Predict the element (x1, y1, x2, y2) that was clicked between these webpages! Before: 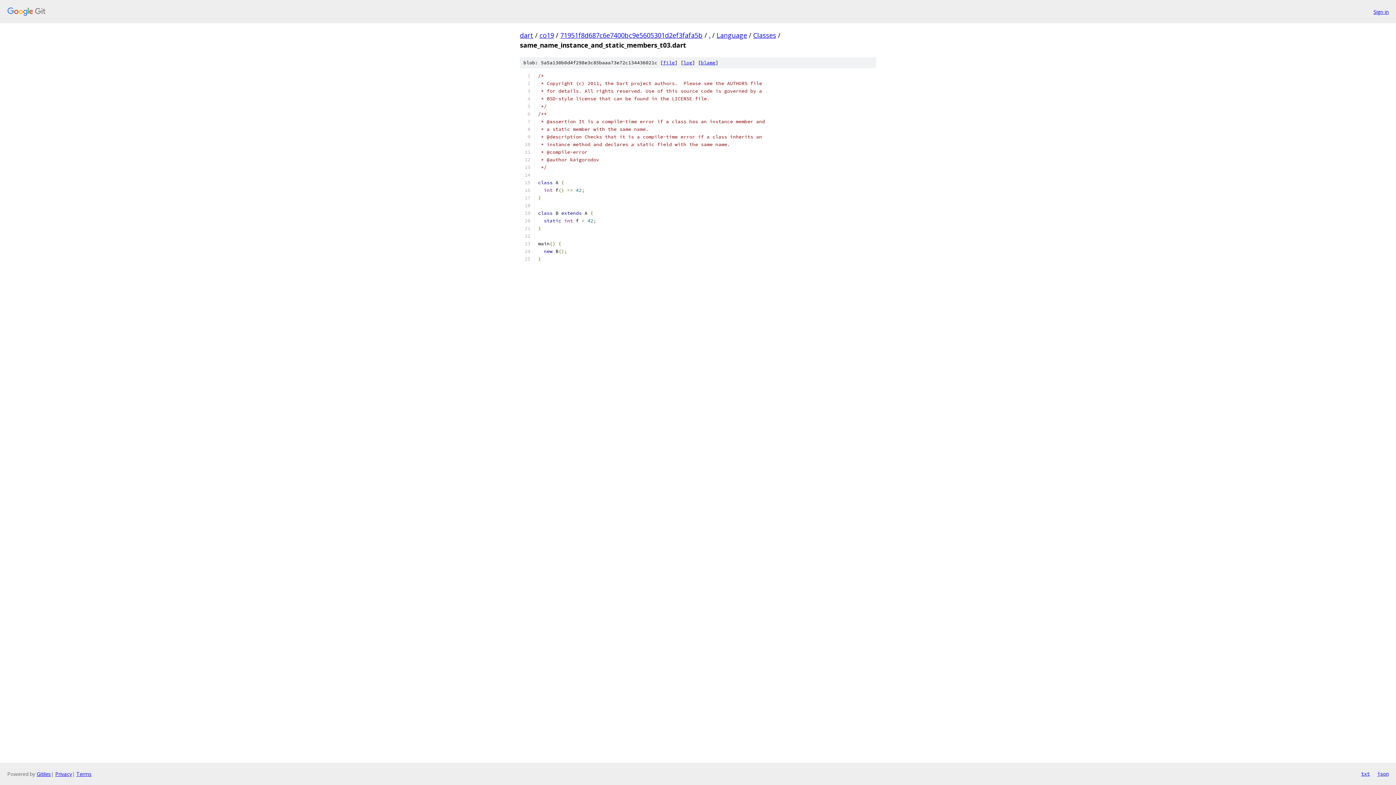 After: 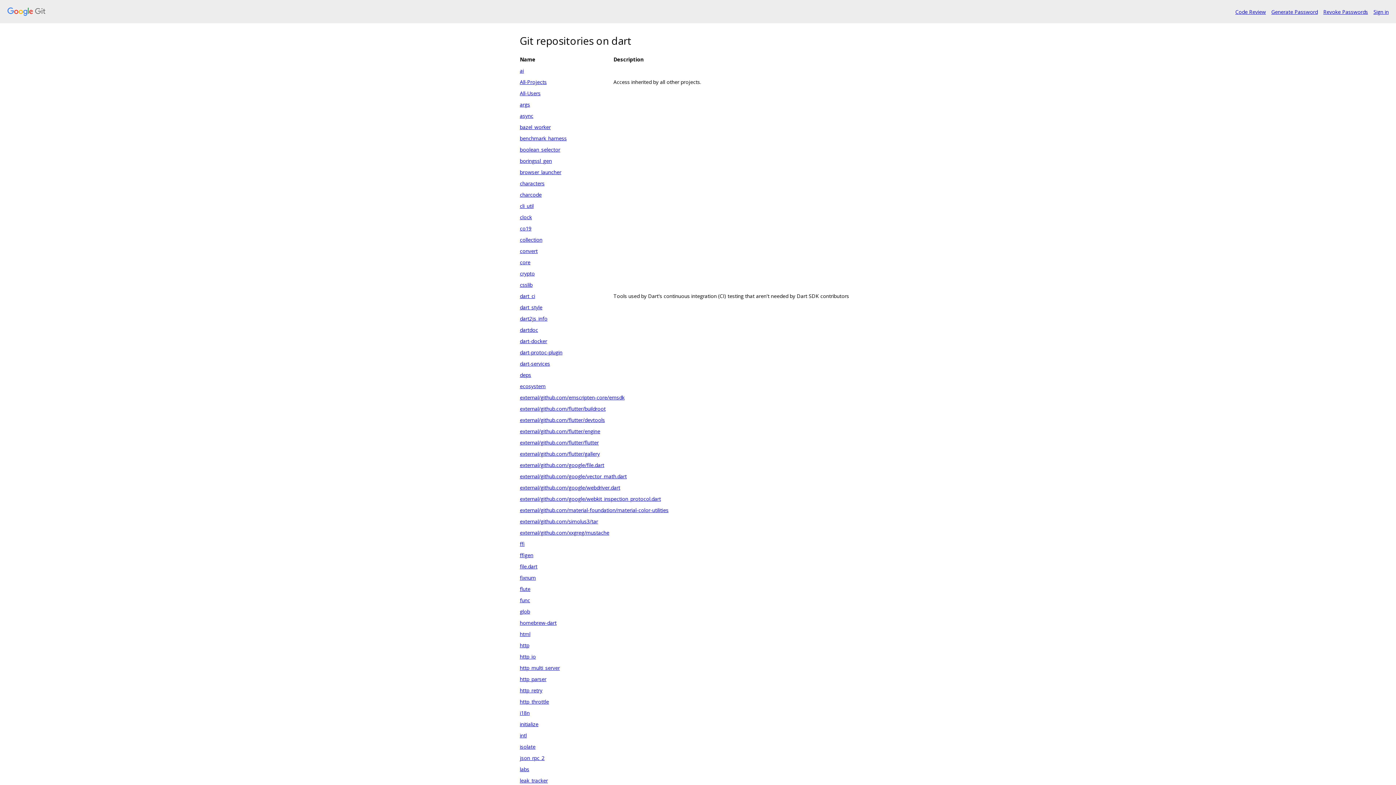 Action: bbox: (7, 7, 1368, 16)